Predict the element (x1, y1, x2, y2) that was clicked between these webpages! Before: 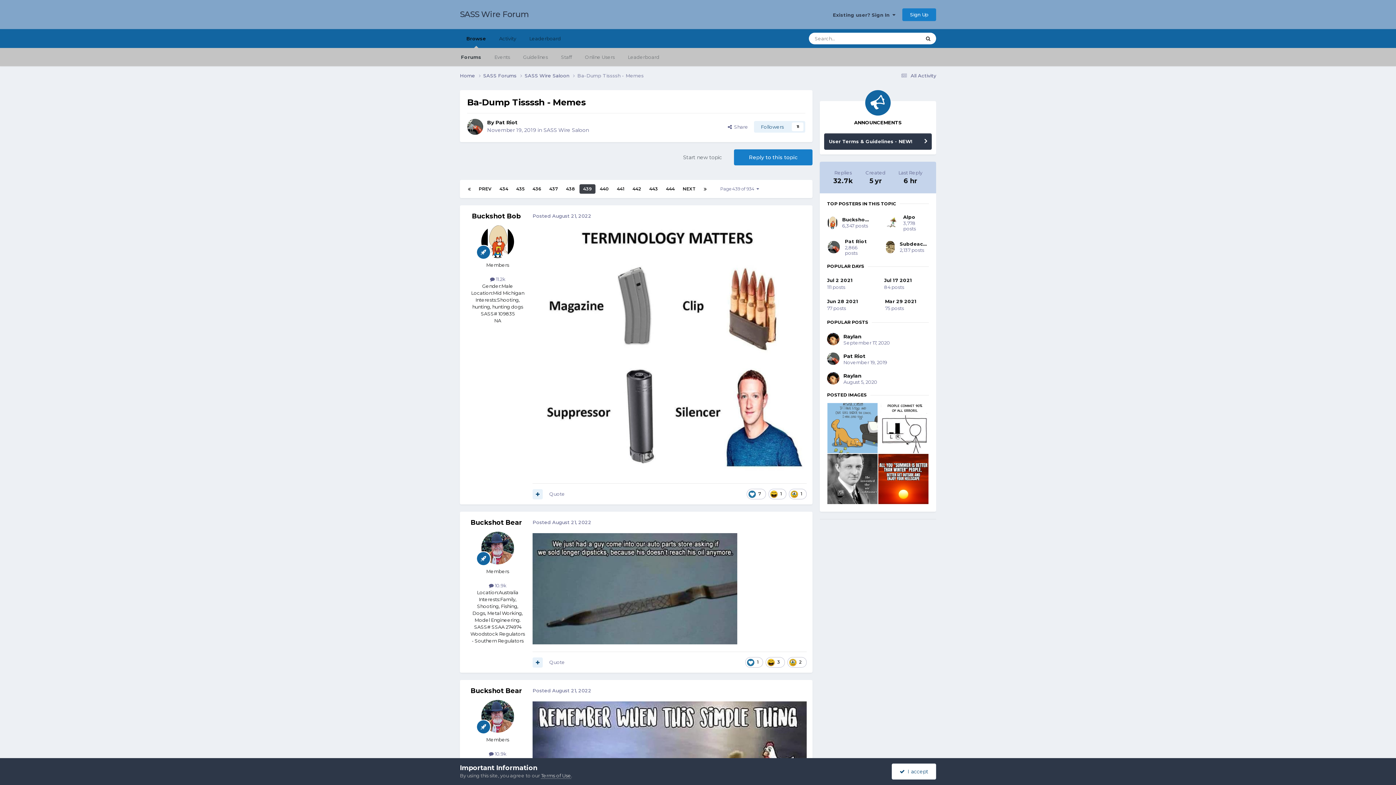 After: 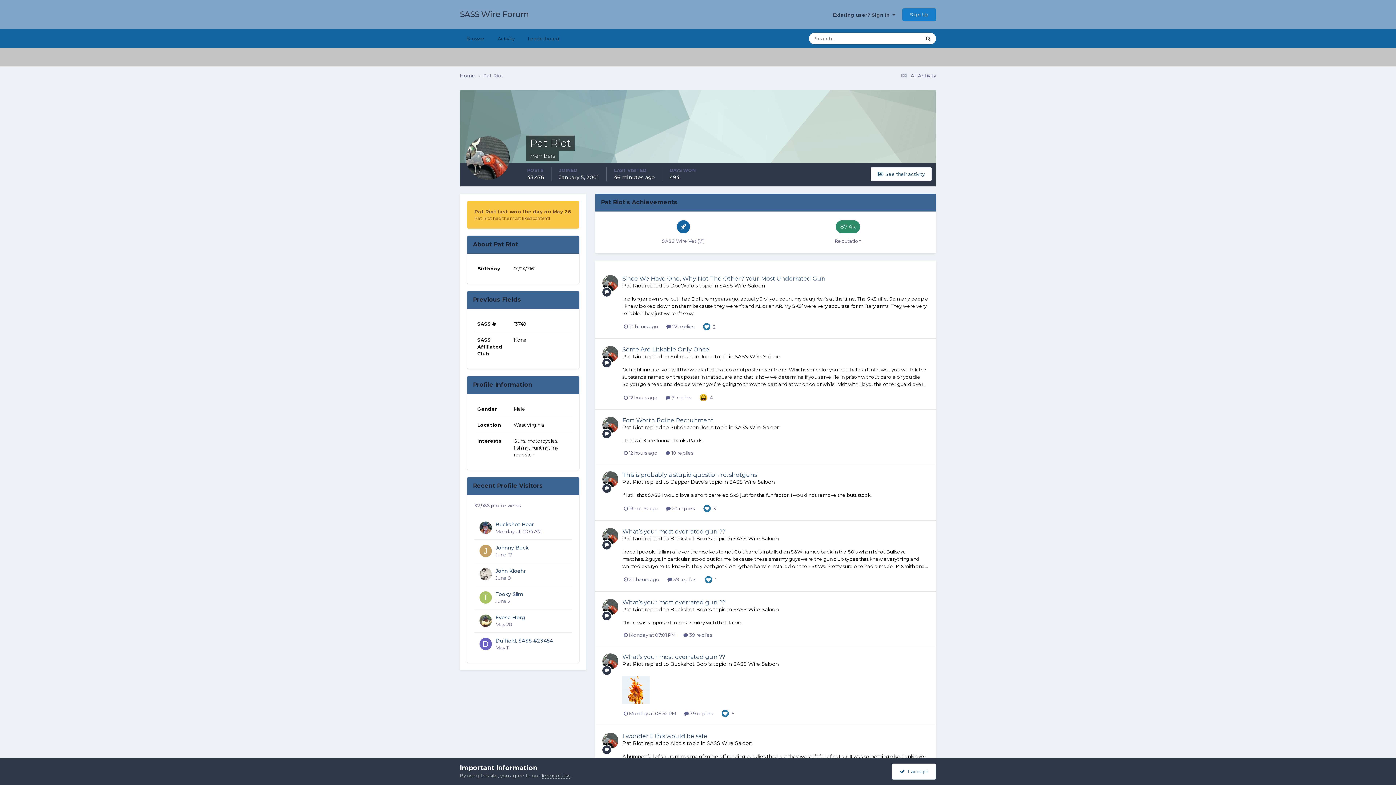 Action: label: Pat Riot bbox: (845, 238, 867, 244)